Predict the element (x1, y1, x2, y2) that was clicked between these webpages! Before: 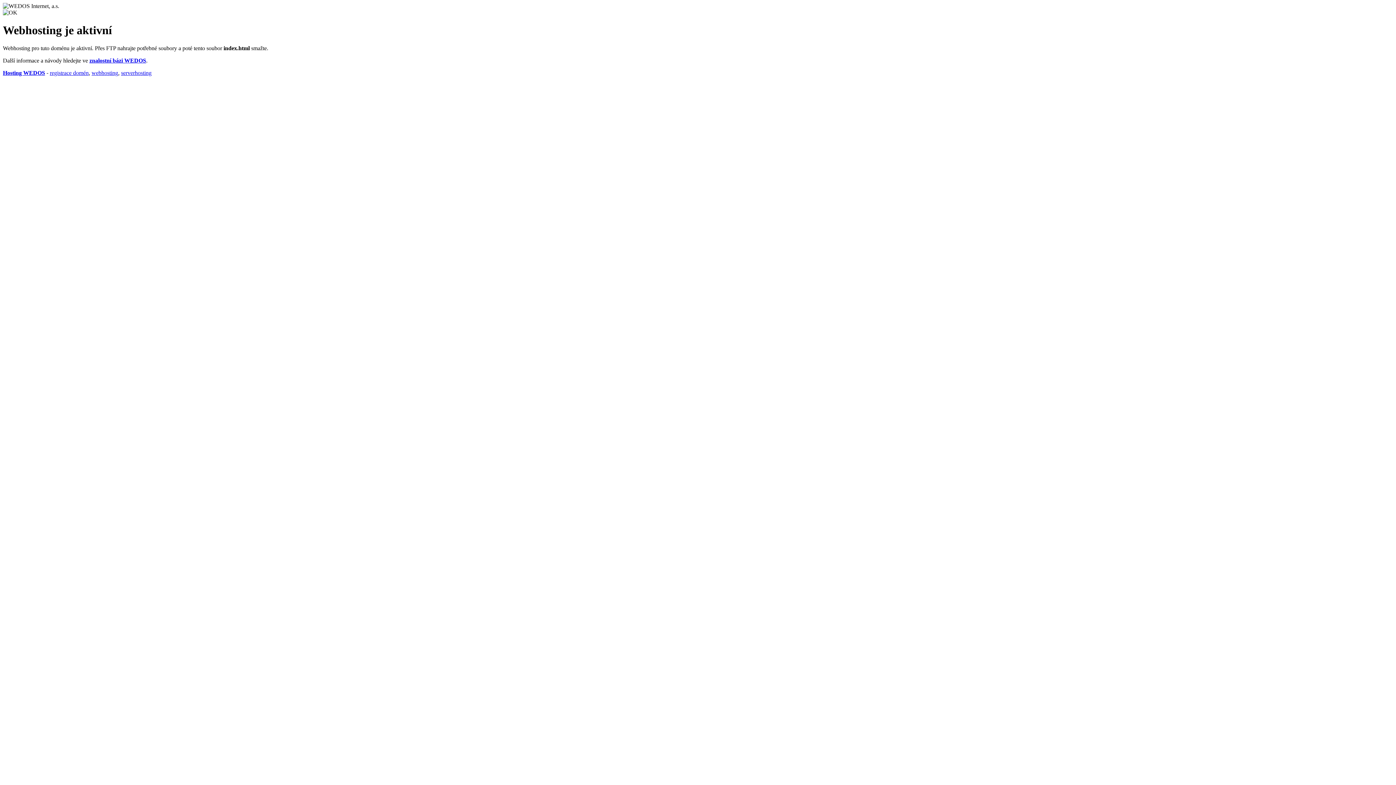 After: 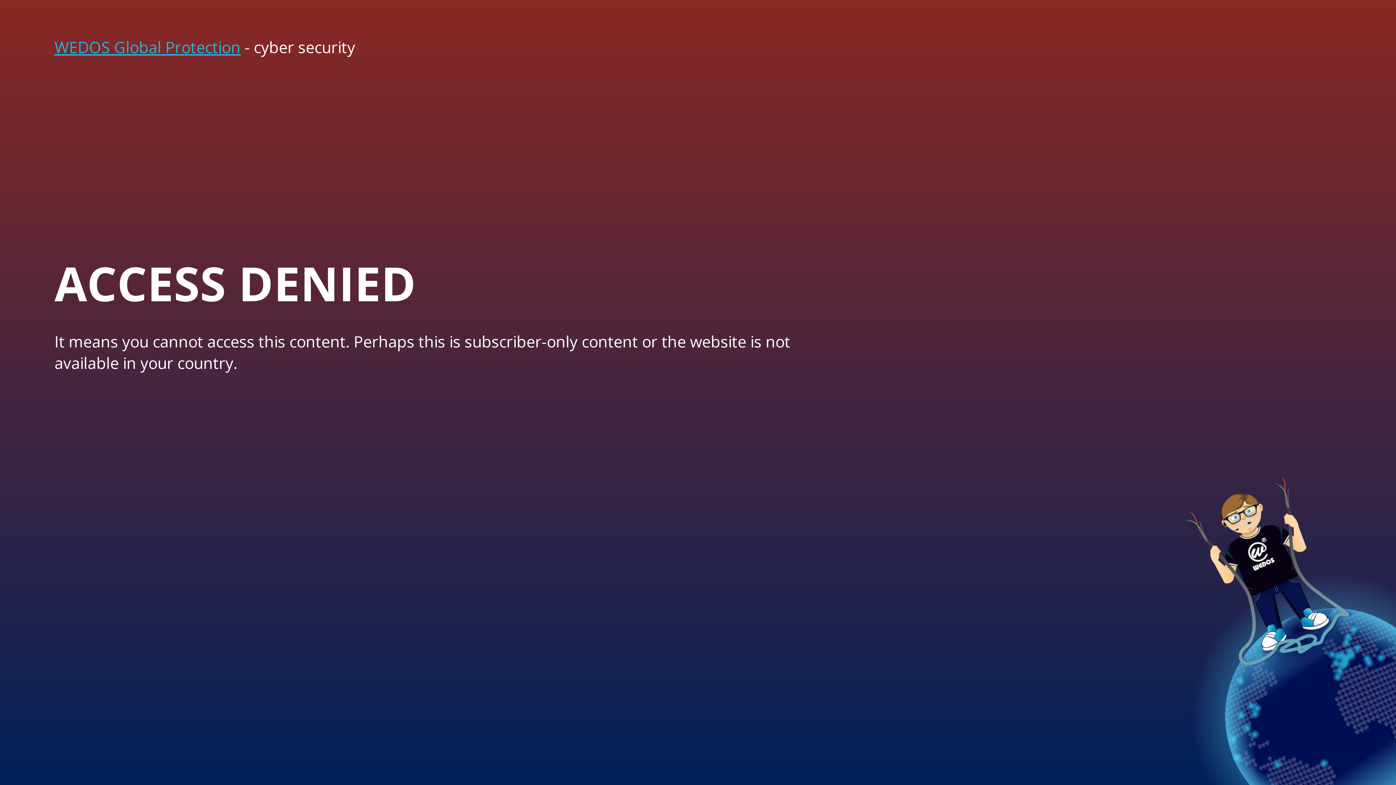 Action: label: webhosting bbox: (91, 69, 118, 75)